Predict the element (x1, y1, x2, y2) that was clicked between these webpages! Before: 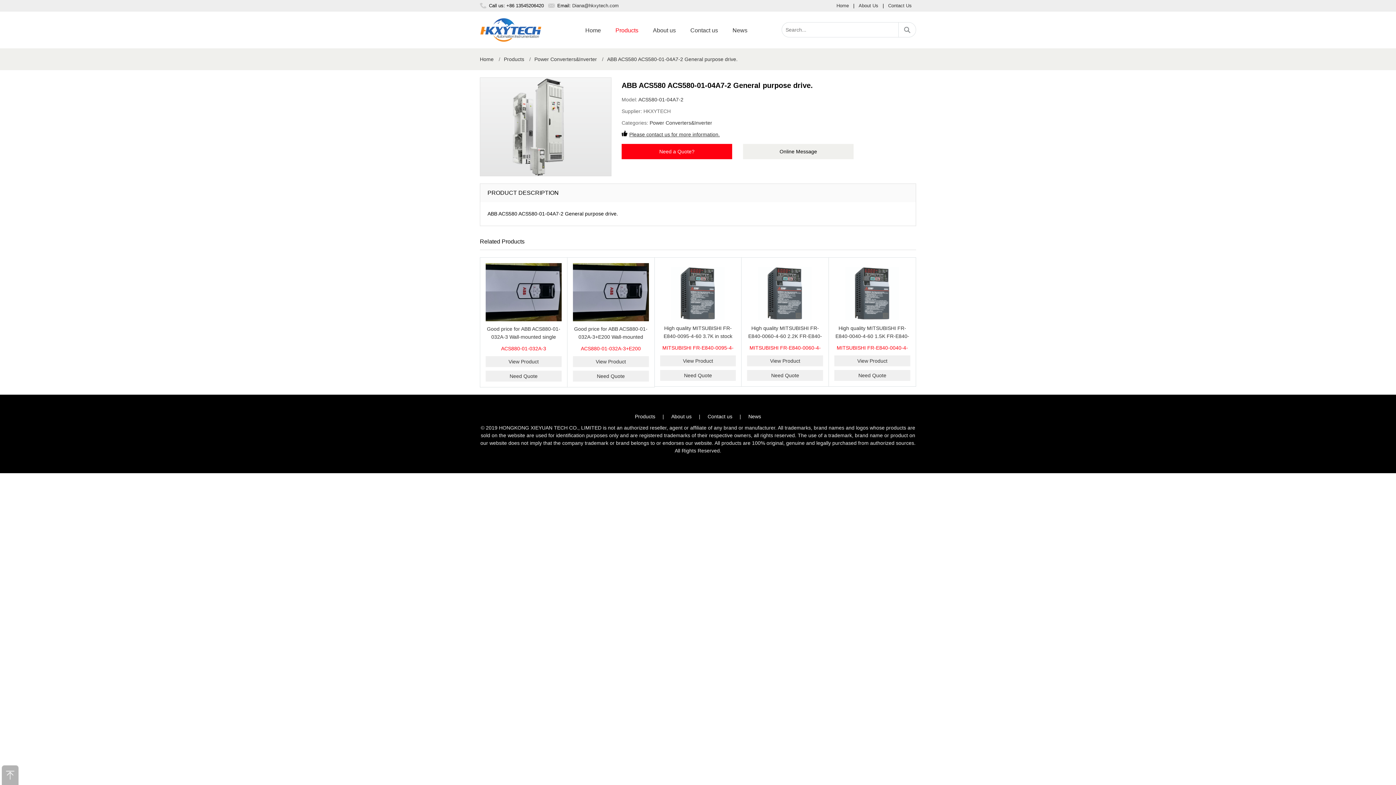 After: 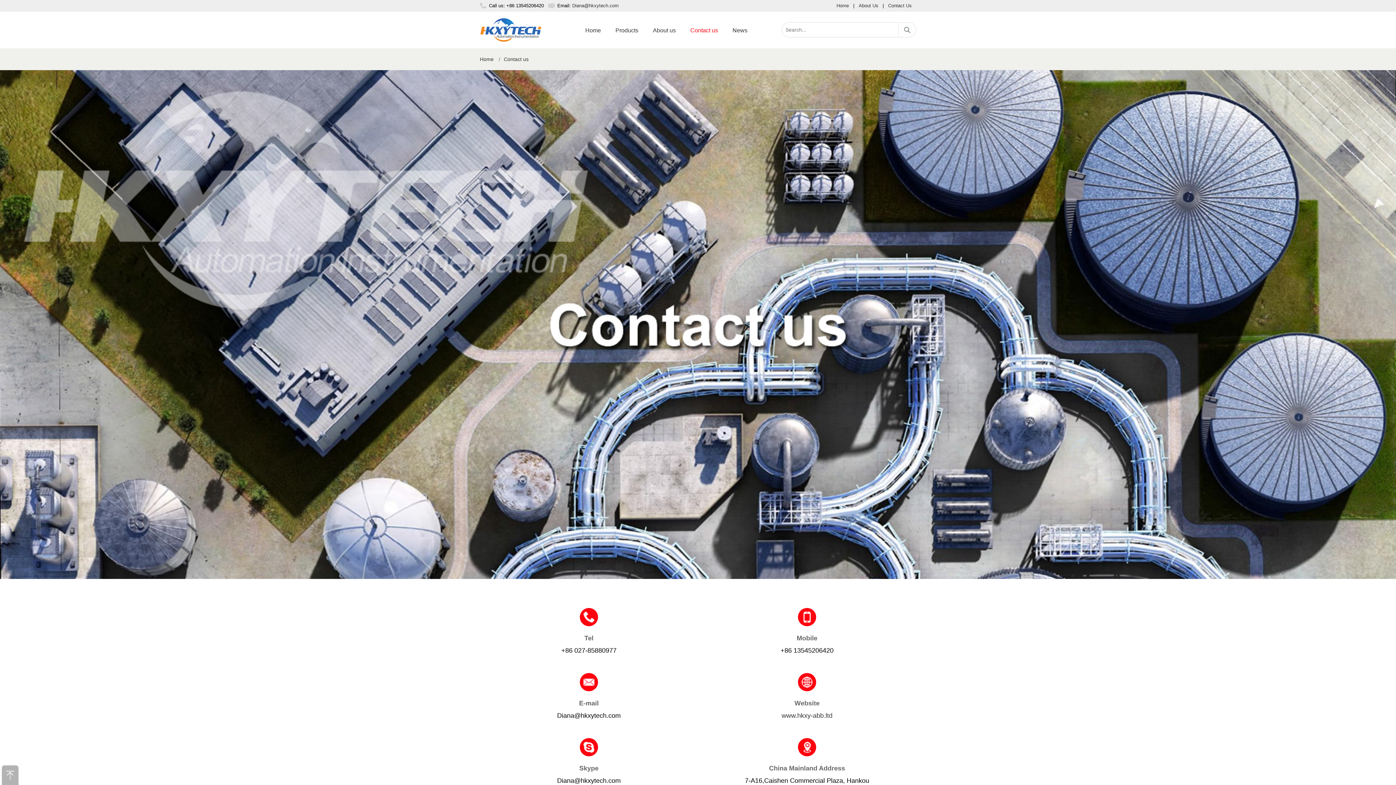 Action: bbox: (683, 22, 725, 38) label: Contact us